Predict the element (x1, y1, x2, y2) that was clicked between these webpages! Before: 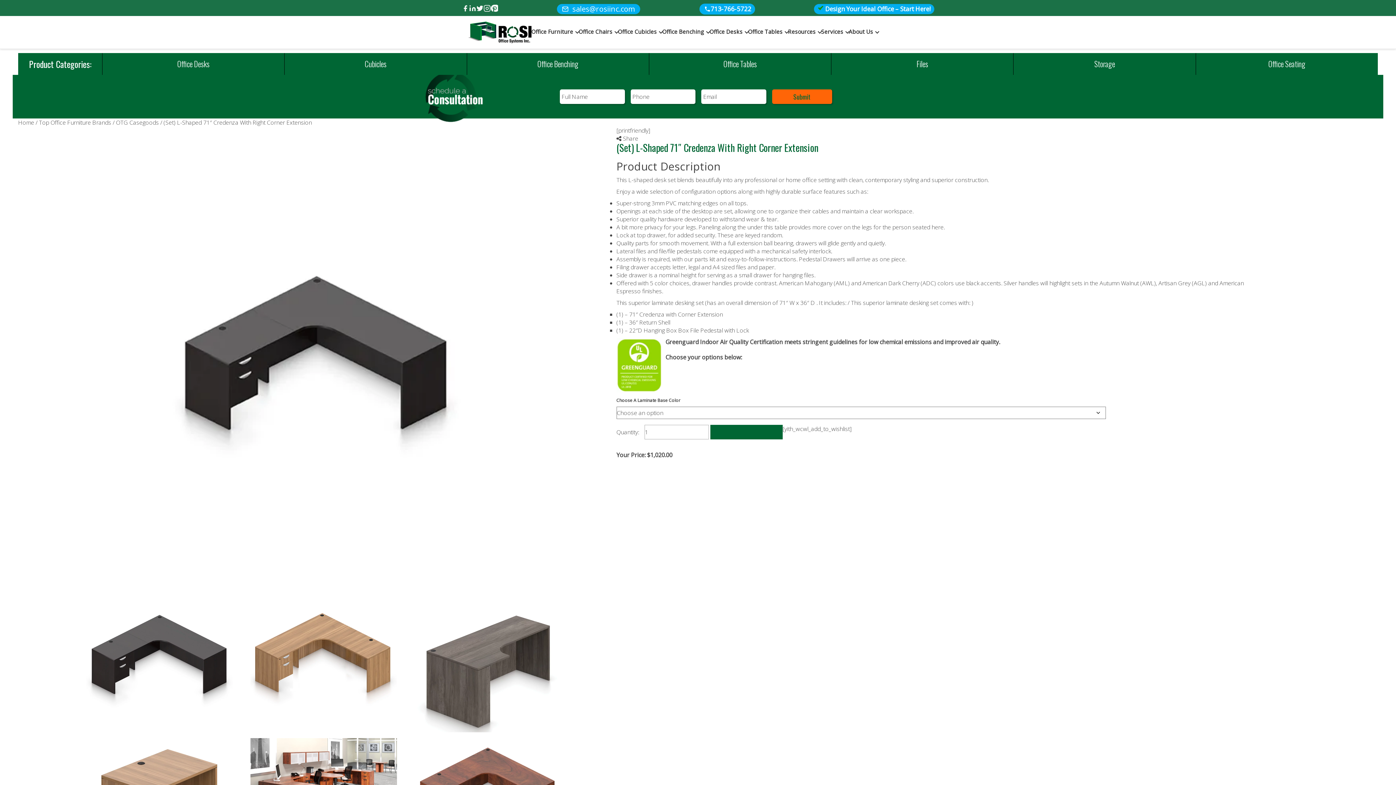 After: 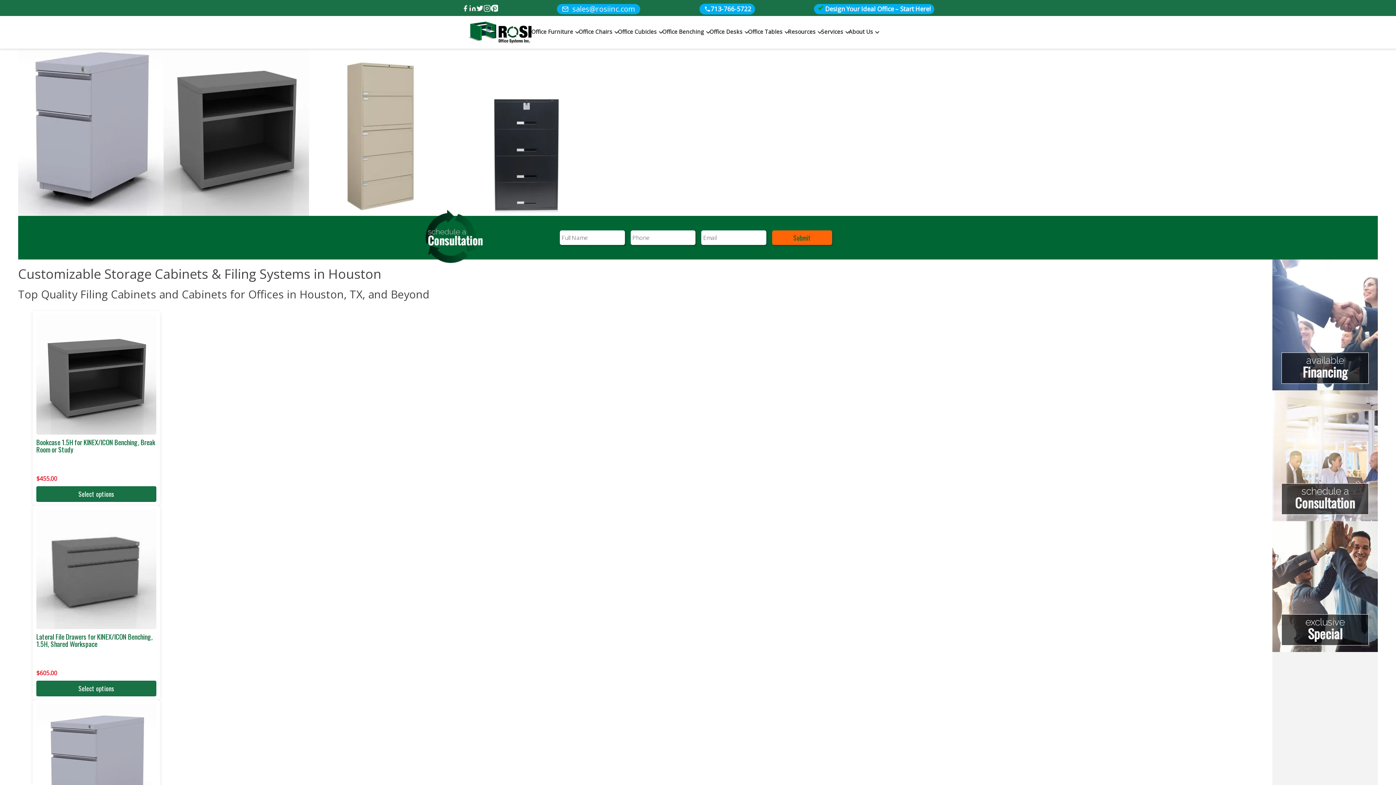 Action: bbox: (831, 53, 1013, 74) label: Files